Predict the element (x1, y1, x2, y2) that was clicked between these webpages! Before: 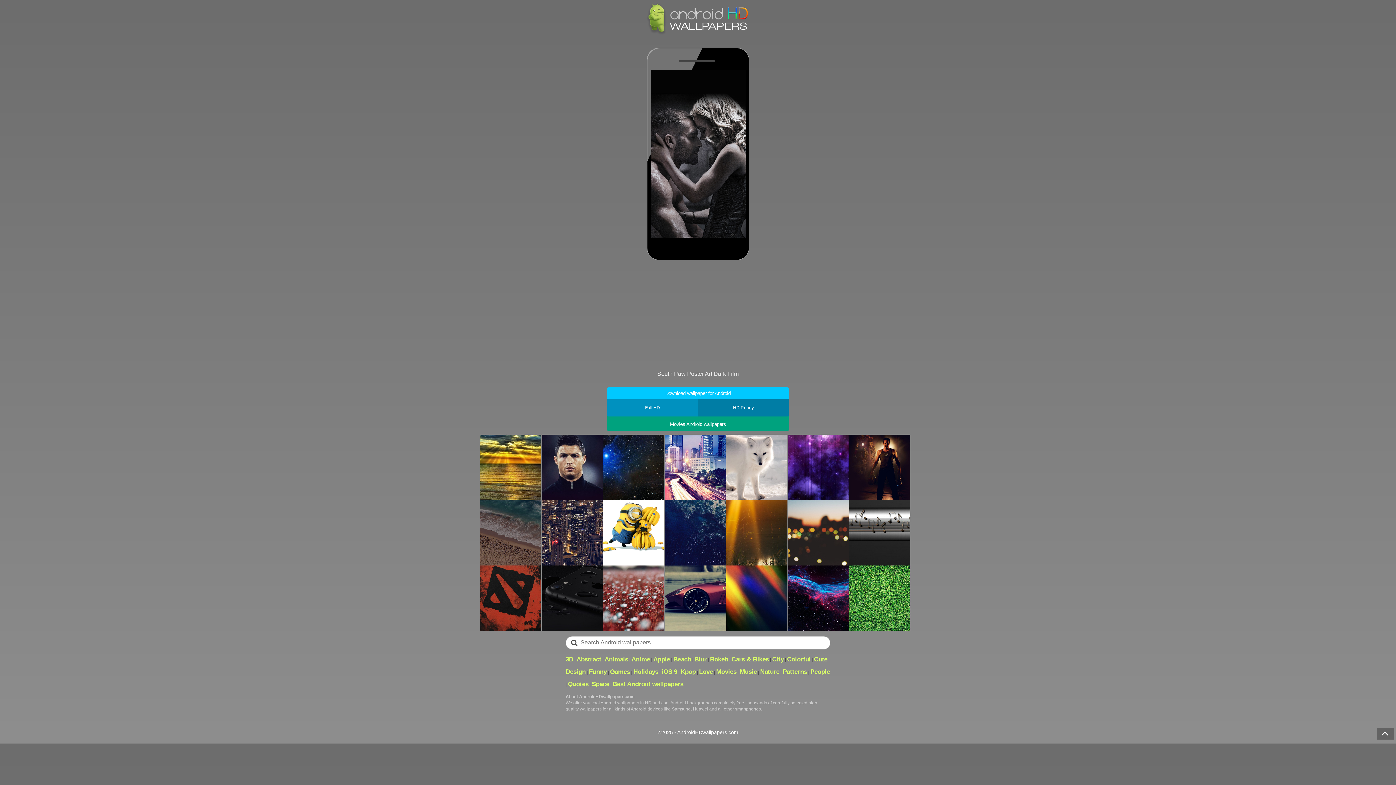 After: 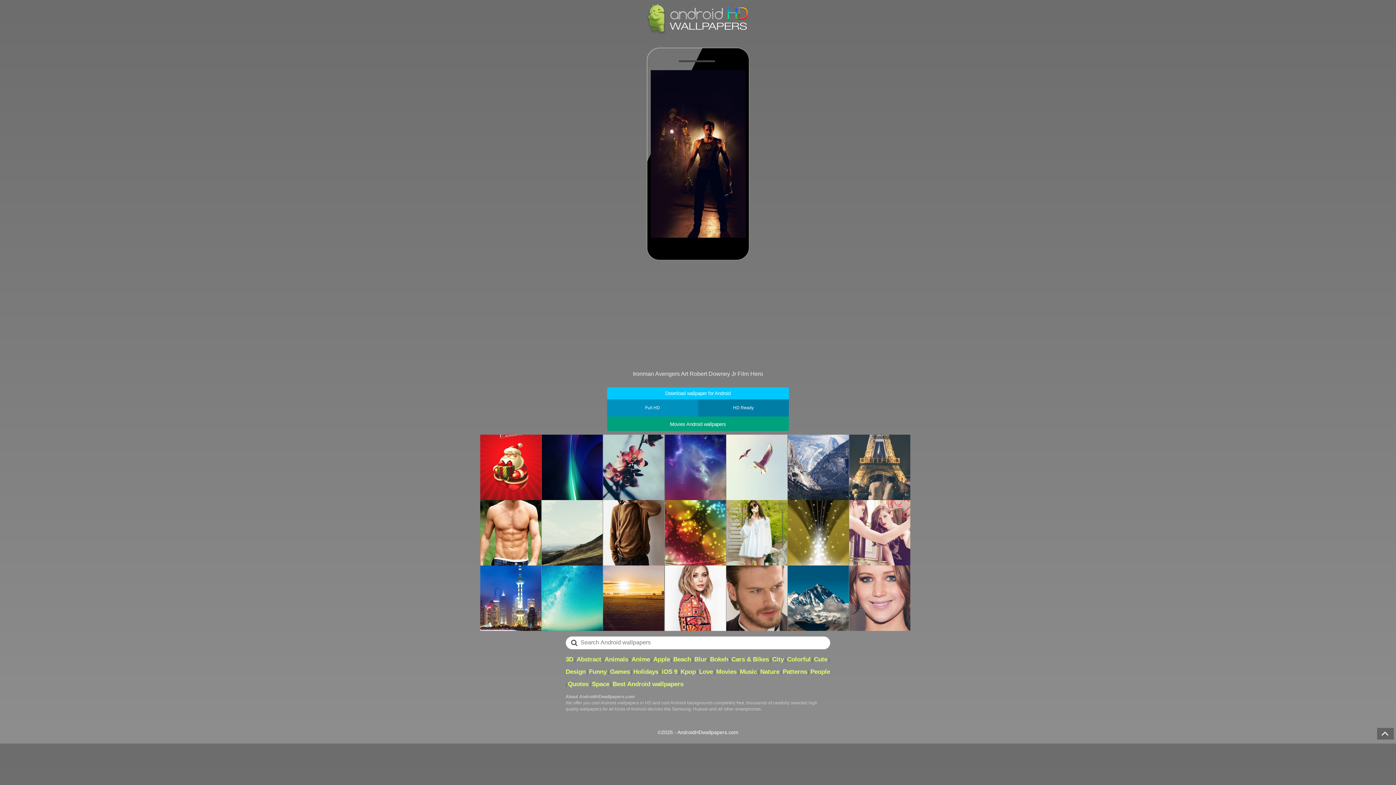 Action: bbox: (849, 435, 910, 500)